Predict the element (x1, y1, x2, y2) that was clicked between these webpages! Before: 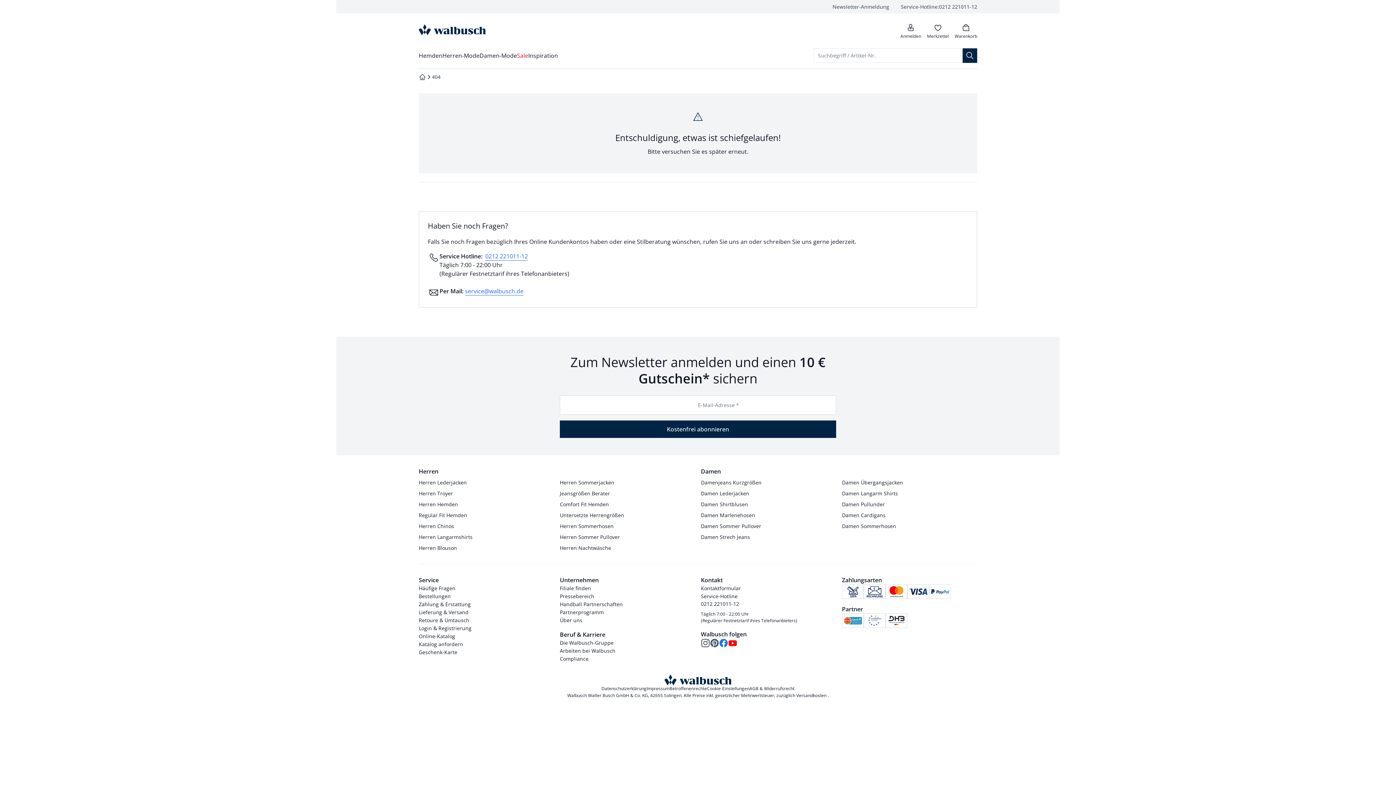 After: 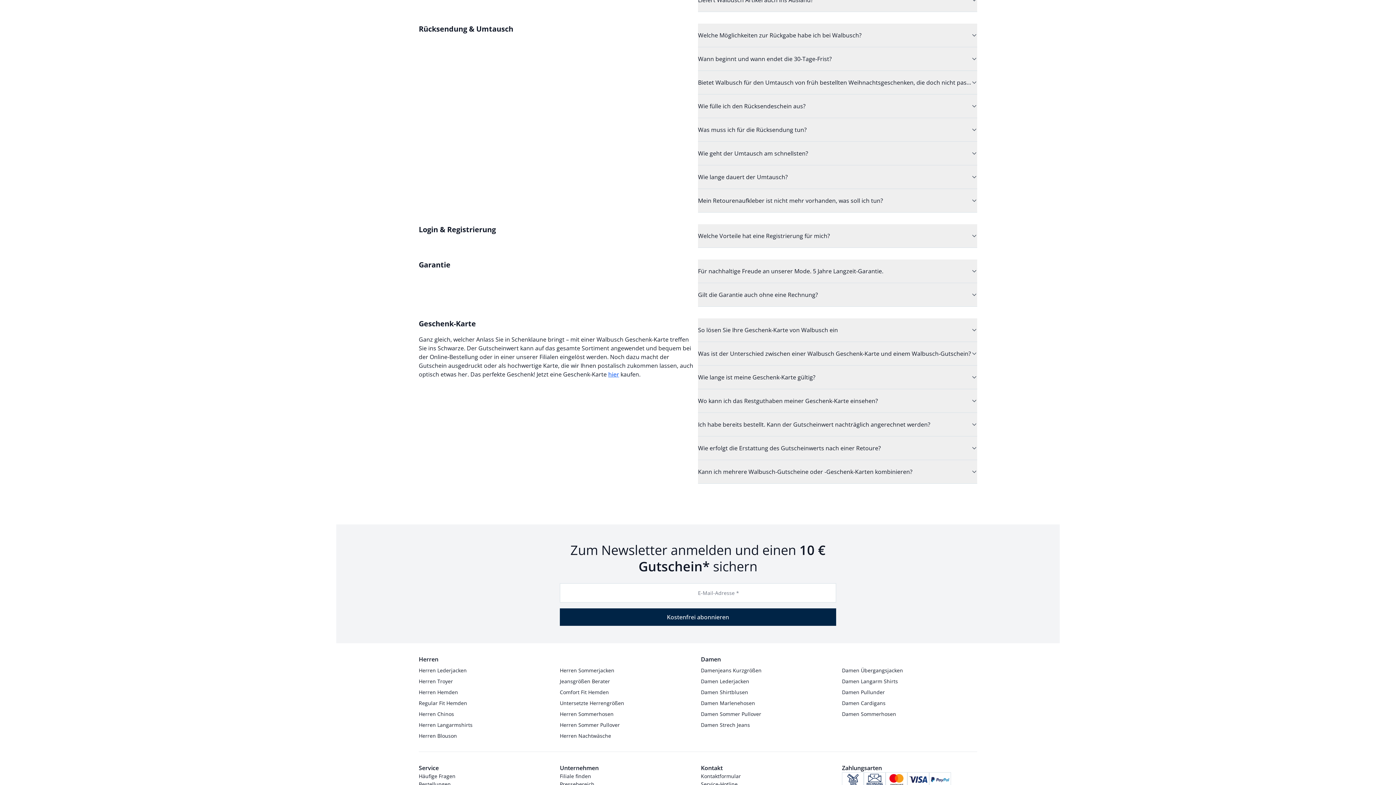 Action: label: Retoure & Umtausch bbox: (418, 616, 469, 624)